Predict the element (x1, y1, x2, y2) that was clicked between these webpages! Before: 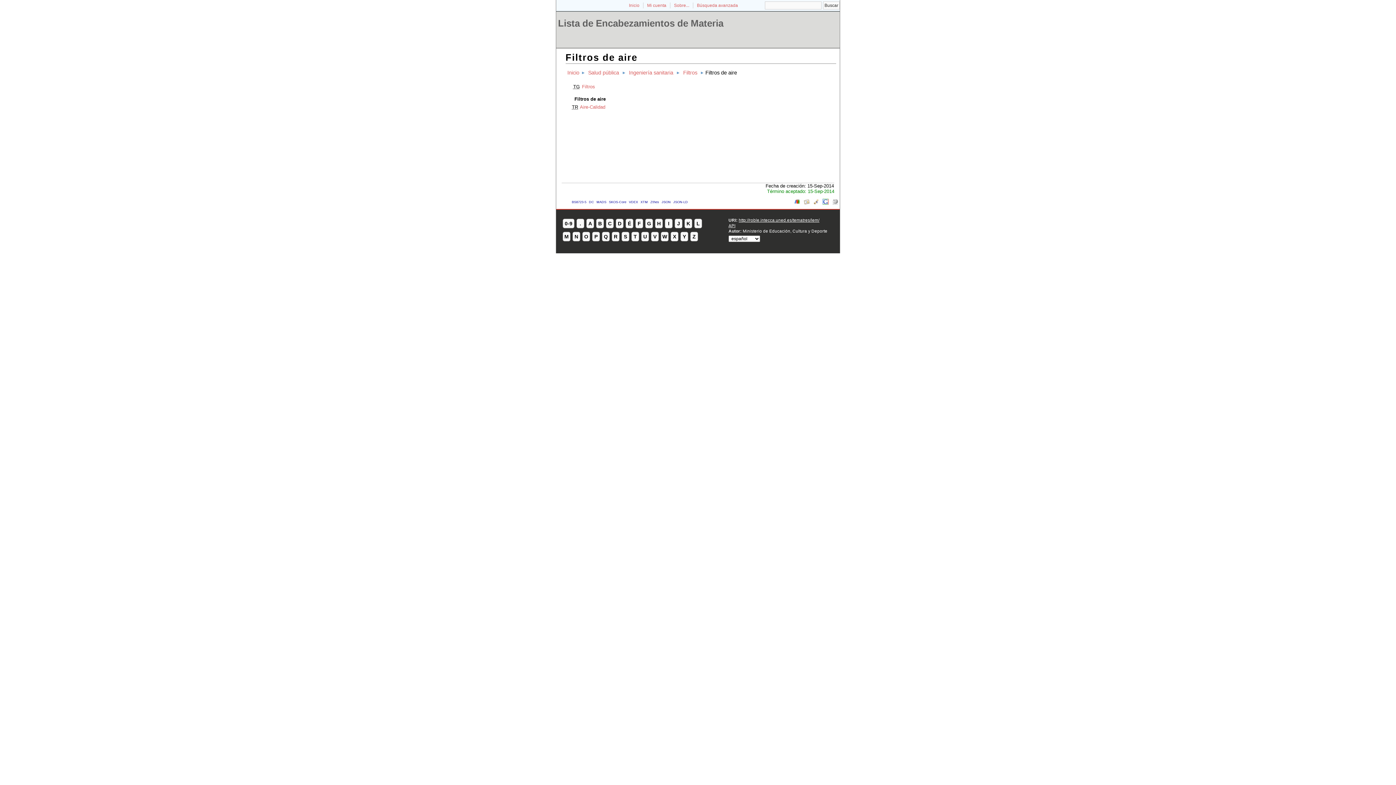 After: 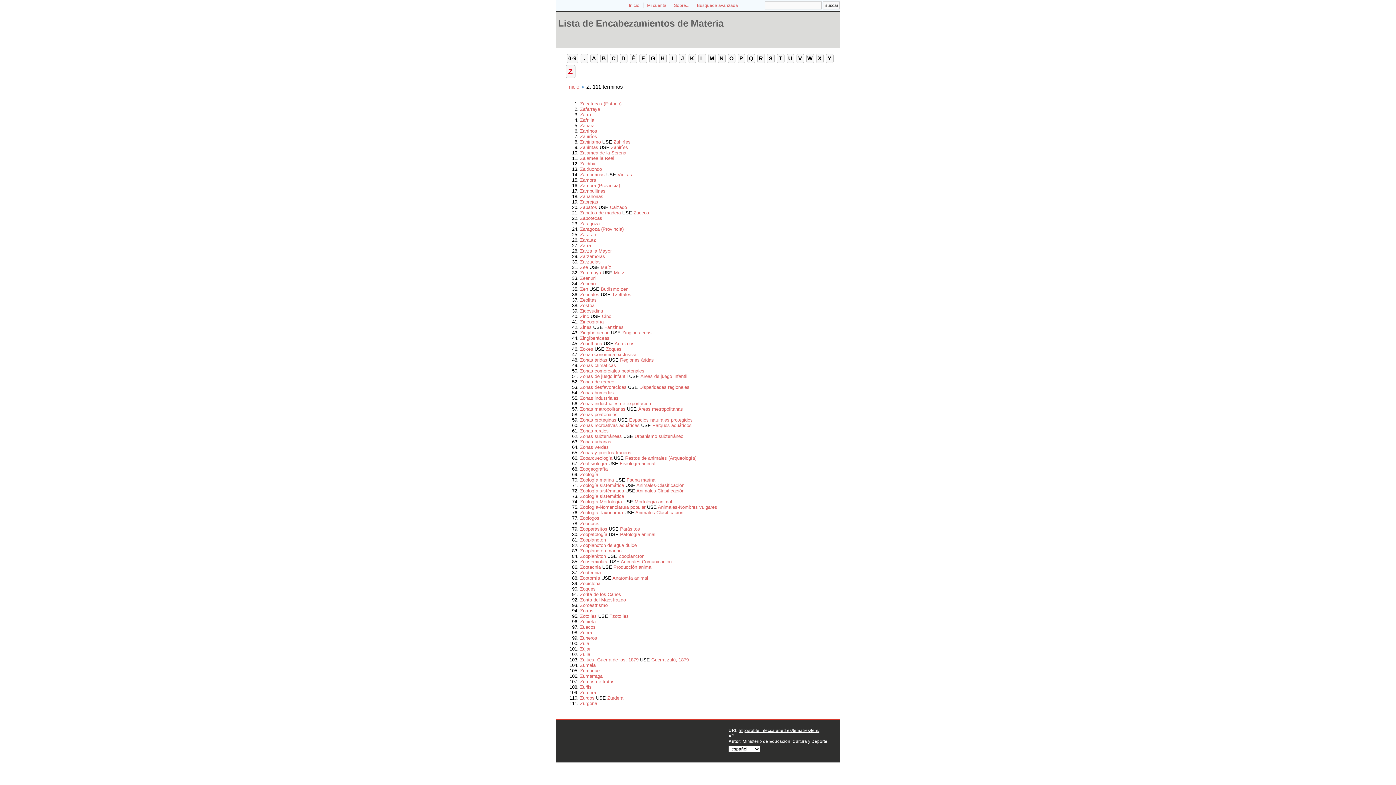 Action: bbox: (690, 232, 698, 241) label: Z